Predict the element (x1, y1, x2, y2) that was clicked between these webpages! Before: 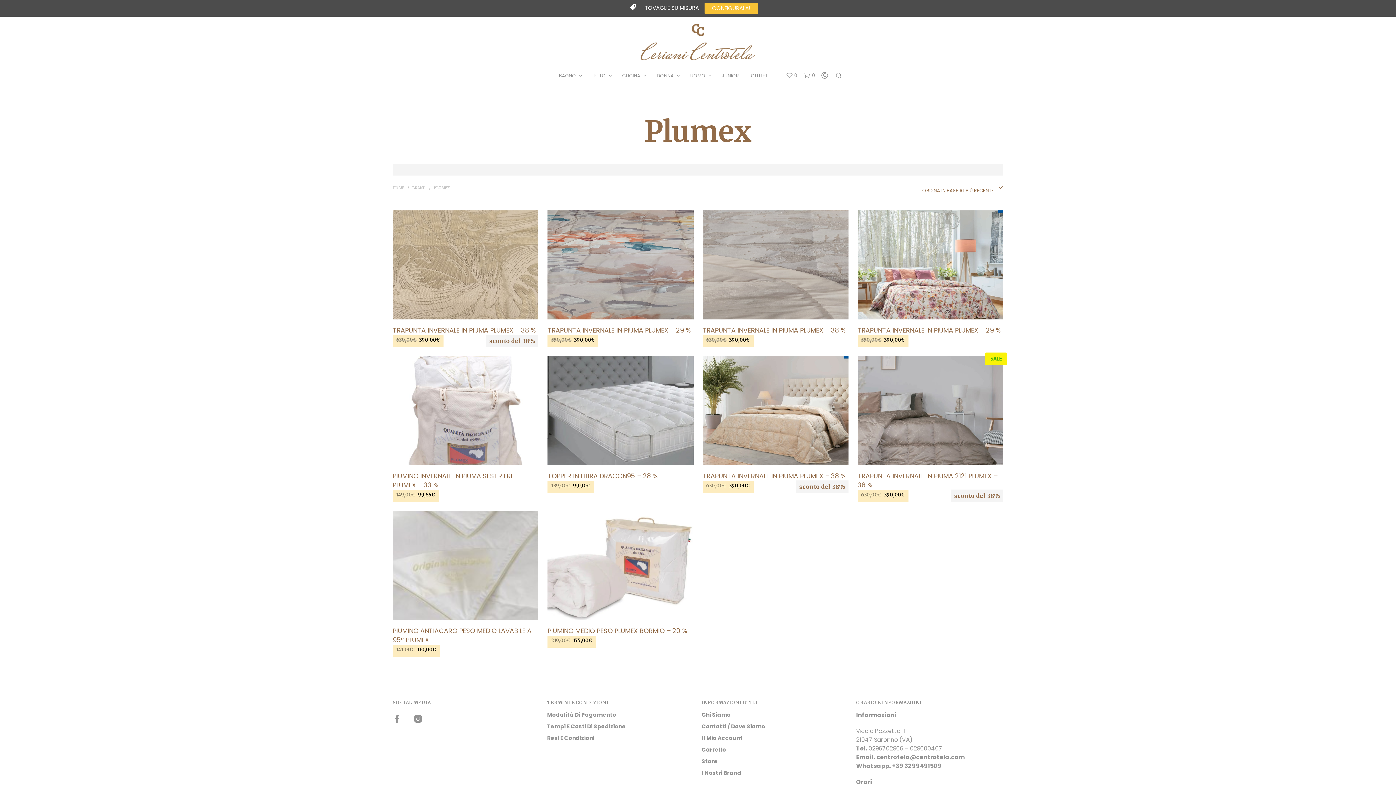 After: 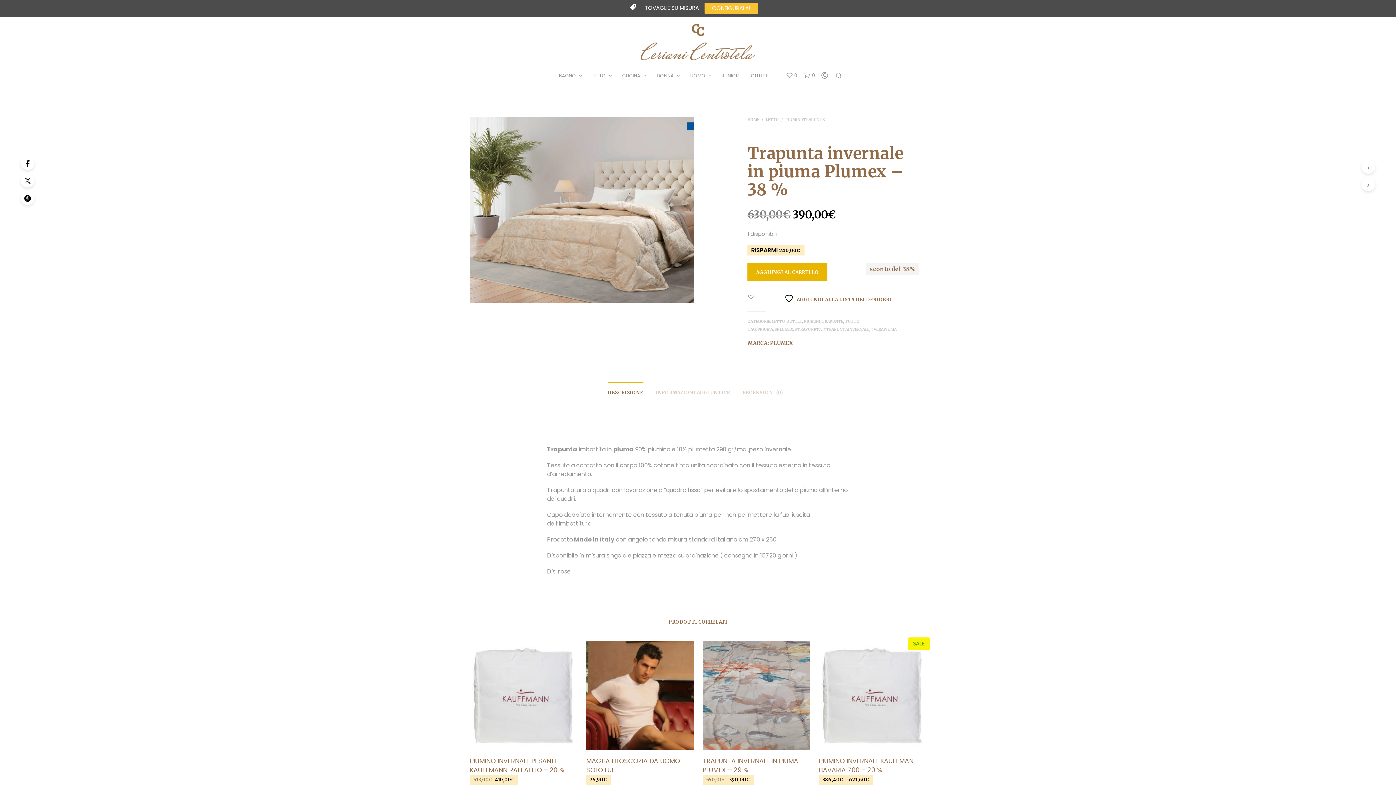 Action: bbox: (702, 471, 846, 480) label: TRAPUNTA INVERNALE IN PIUMA PLUMEX – 38 %